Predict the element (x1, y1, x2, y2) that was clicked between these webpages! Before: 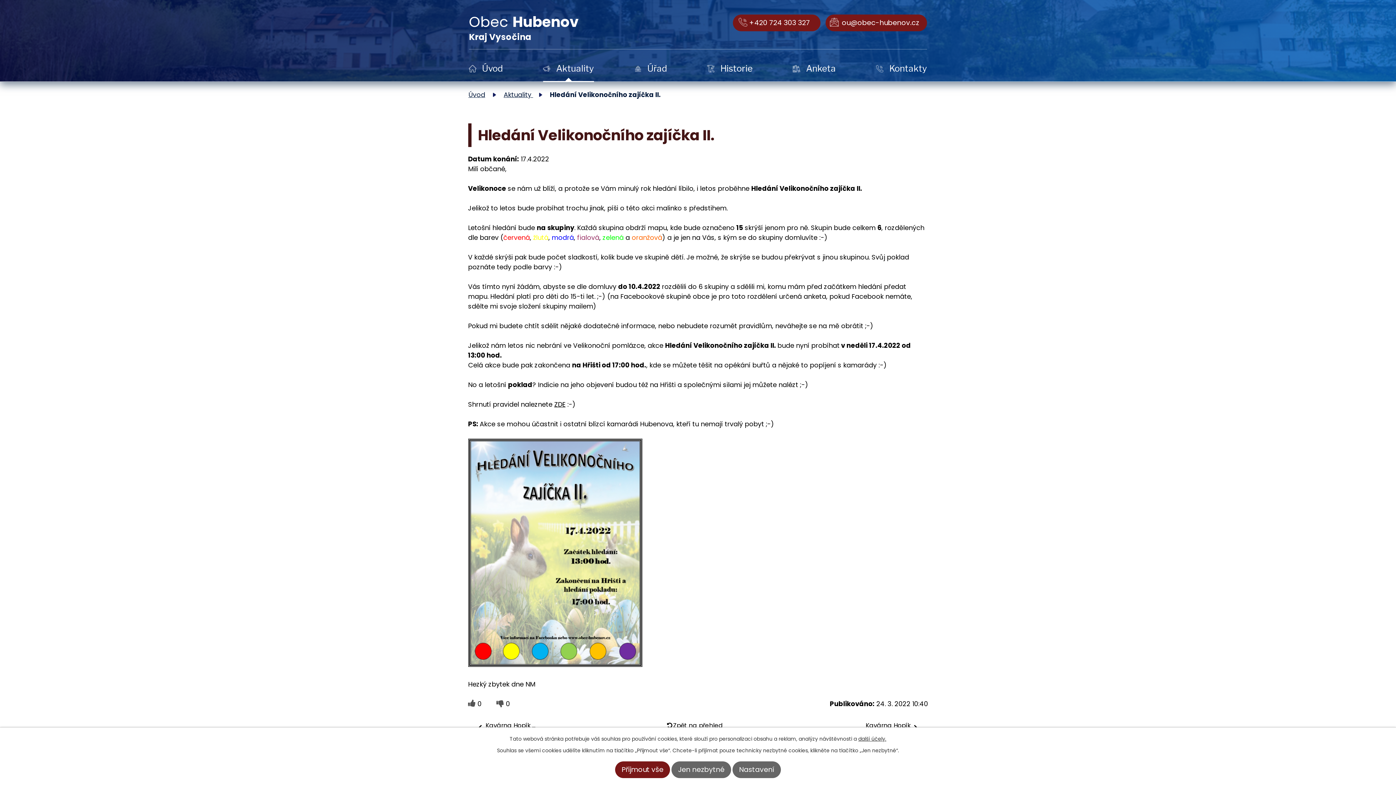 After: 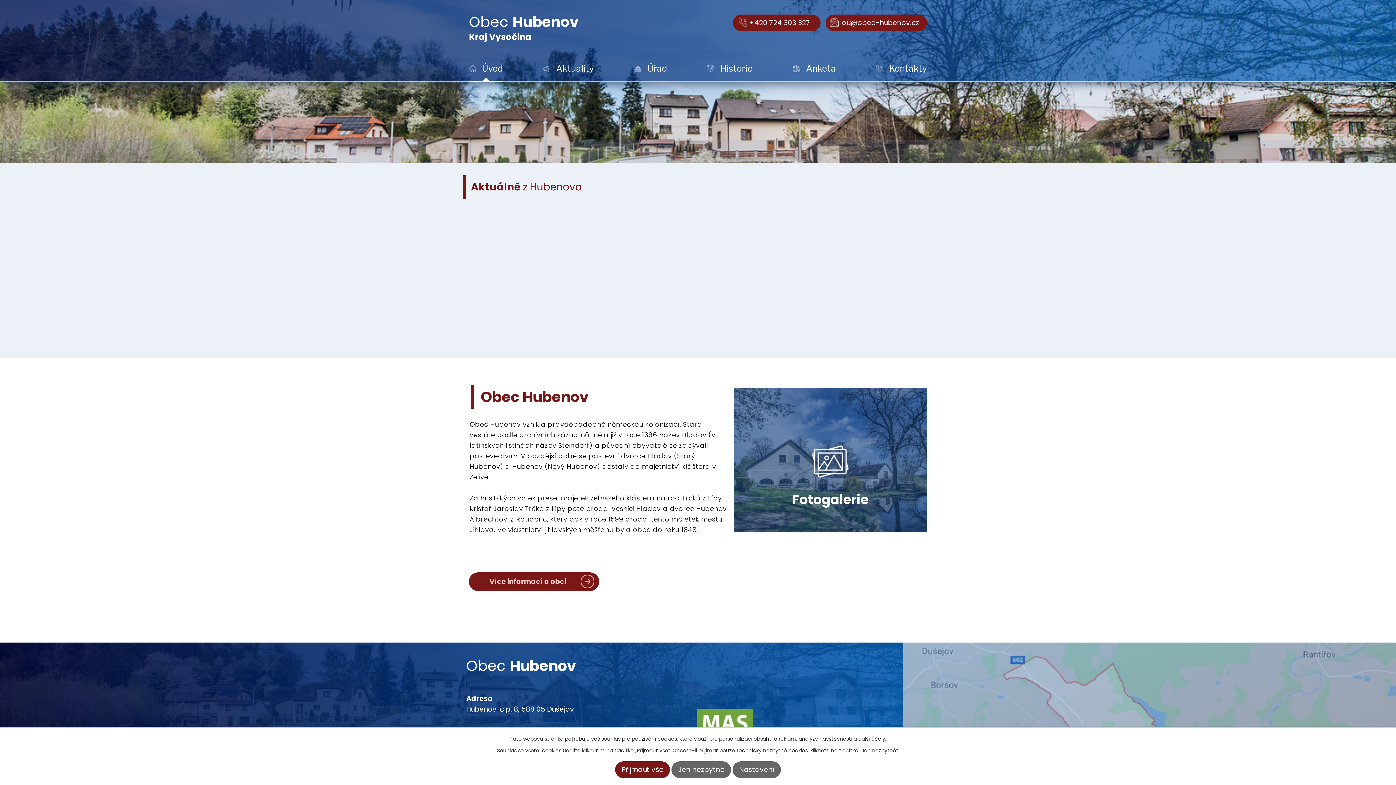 Action: label: Obec Hubenov
Kraj Vysočina bbox: (469, 33, 578, 42)